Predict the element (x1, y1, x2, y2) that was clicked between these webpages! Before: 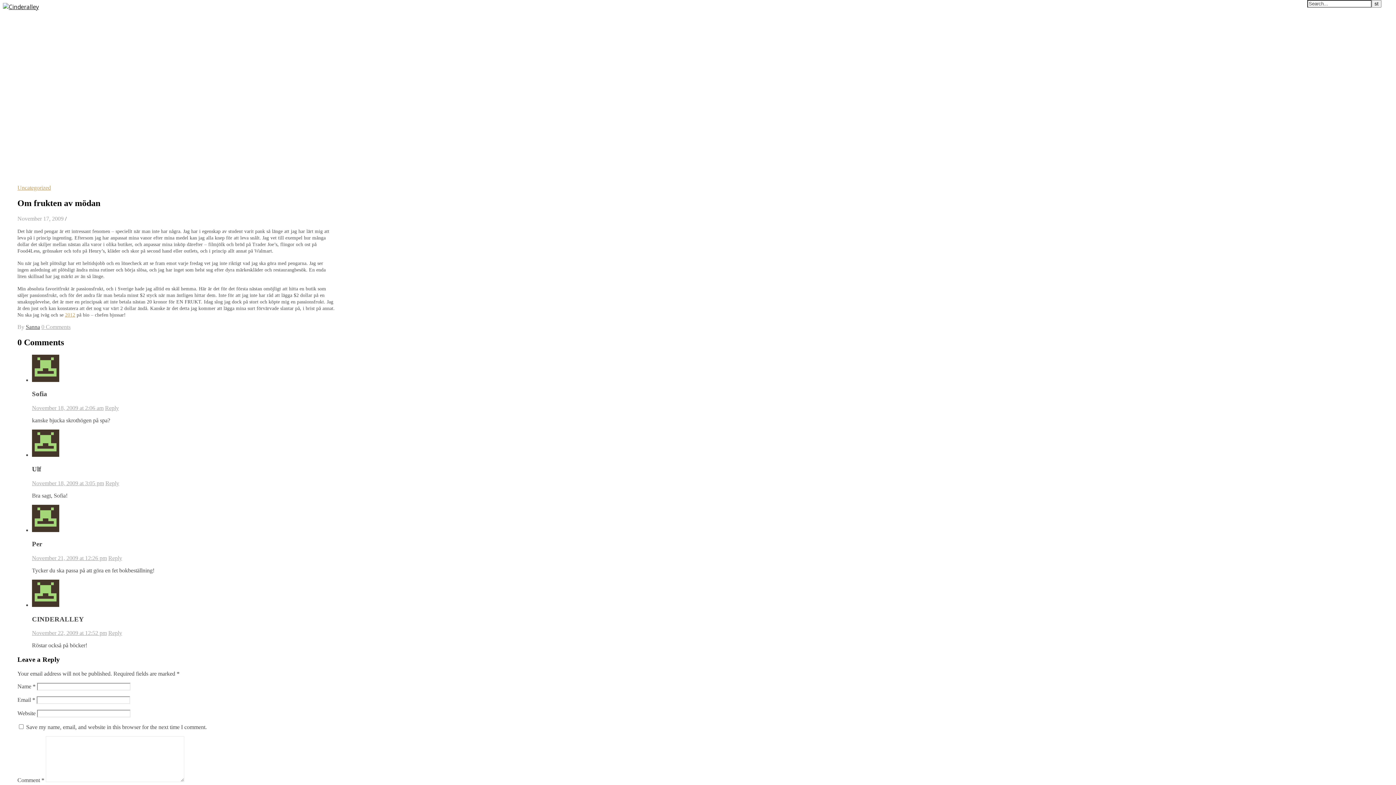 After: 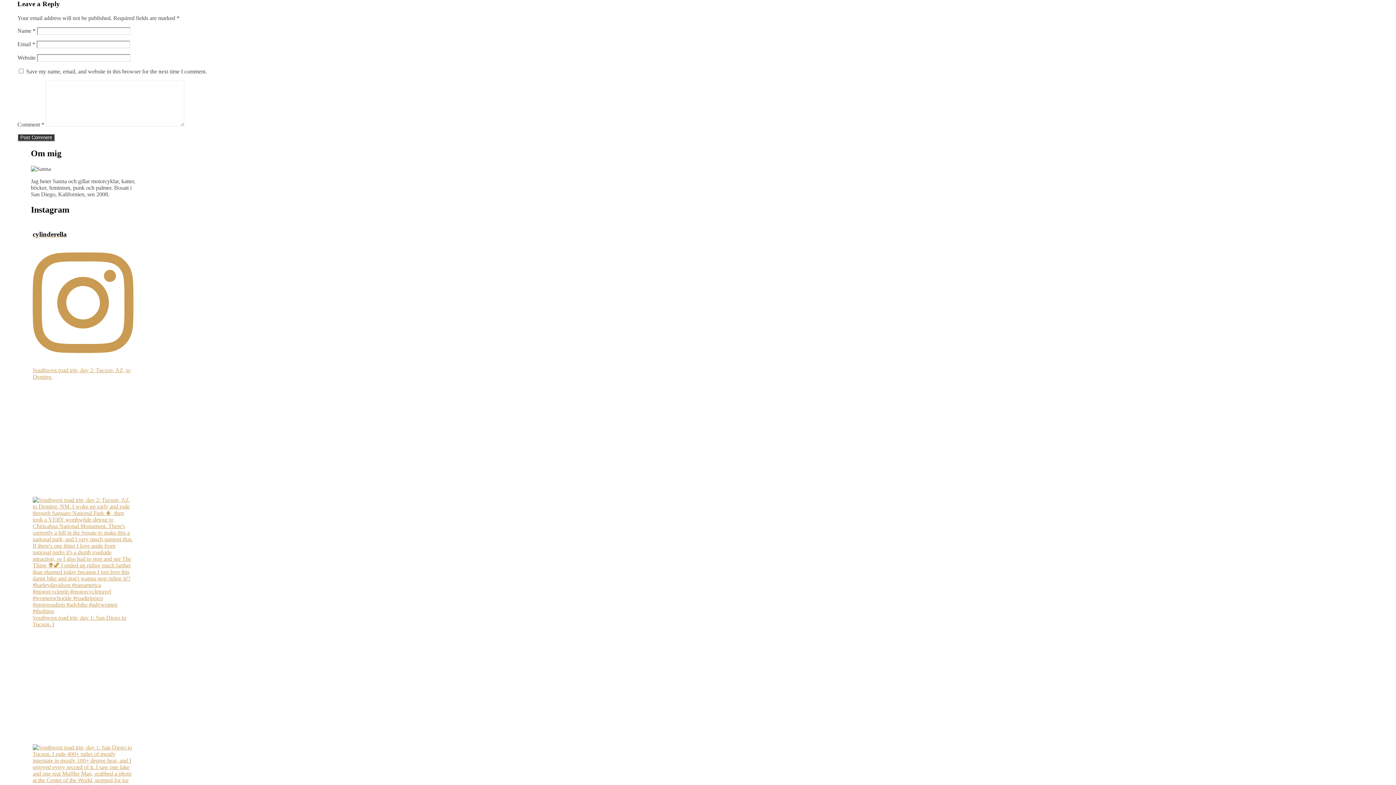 Action: label: 0 Comments bbox: (41, 323, 70, 330)